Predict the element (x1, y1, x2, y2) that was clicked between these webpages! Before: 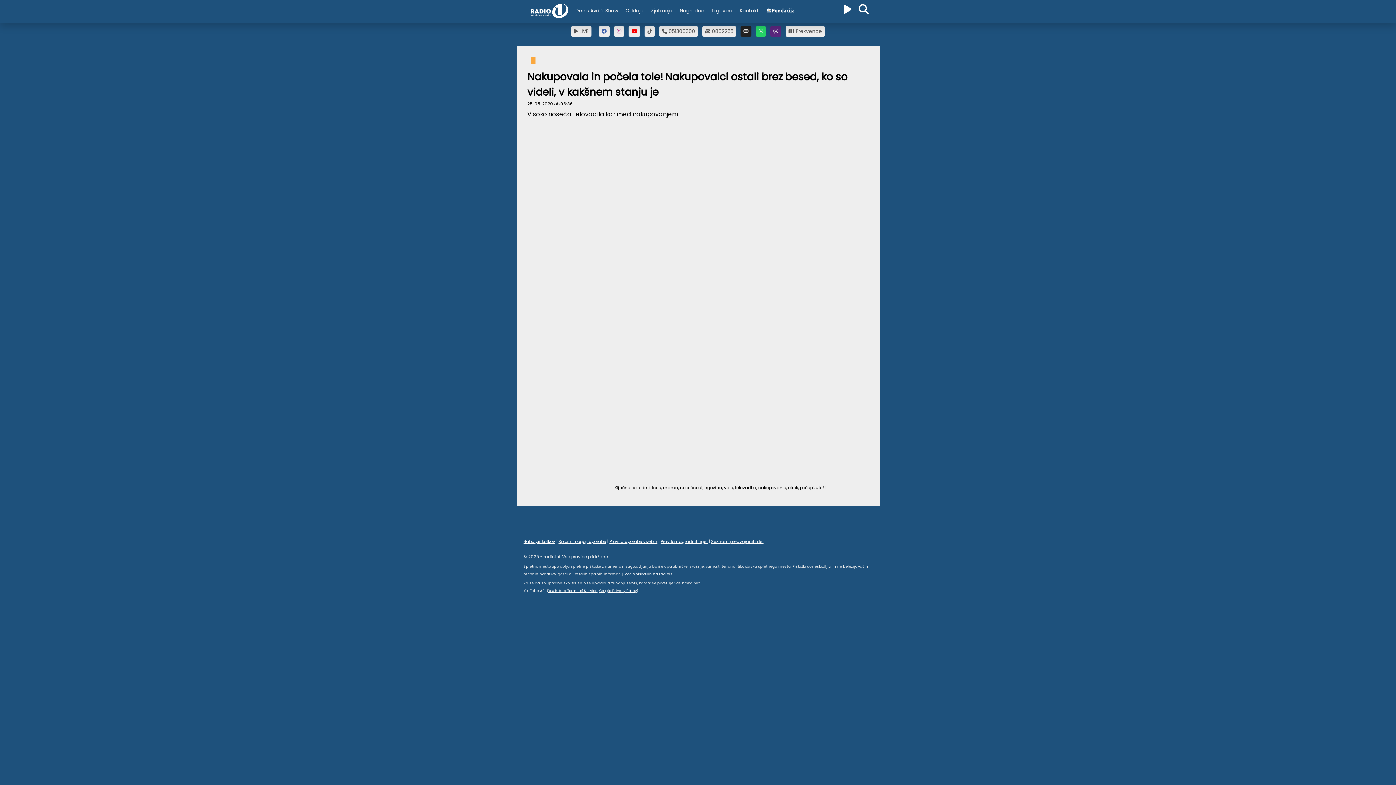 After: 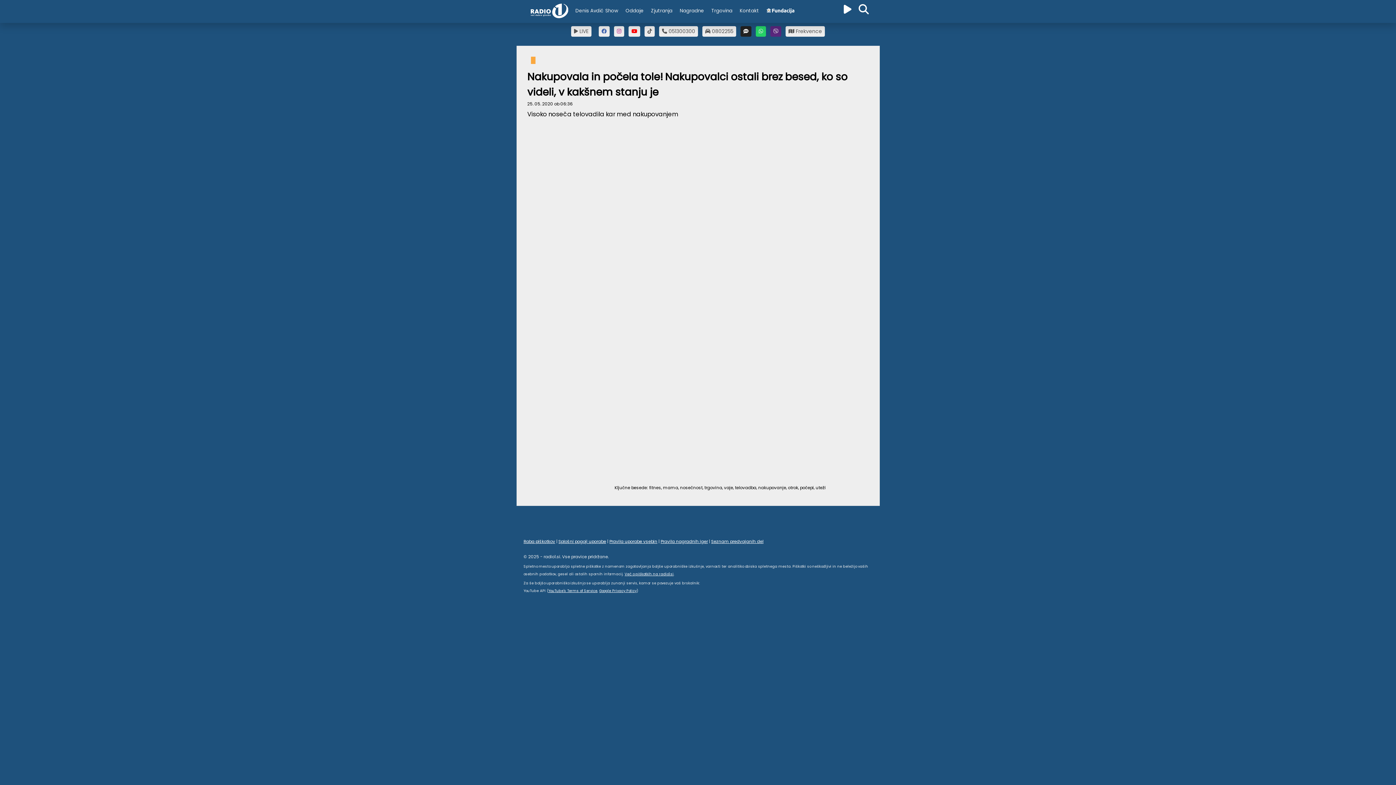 Action: bbox: (843, 2, 851, 16)